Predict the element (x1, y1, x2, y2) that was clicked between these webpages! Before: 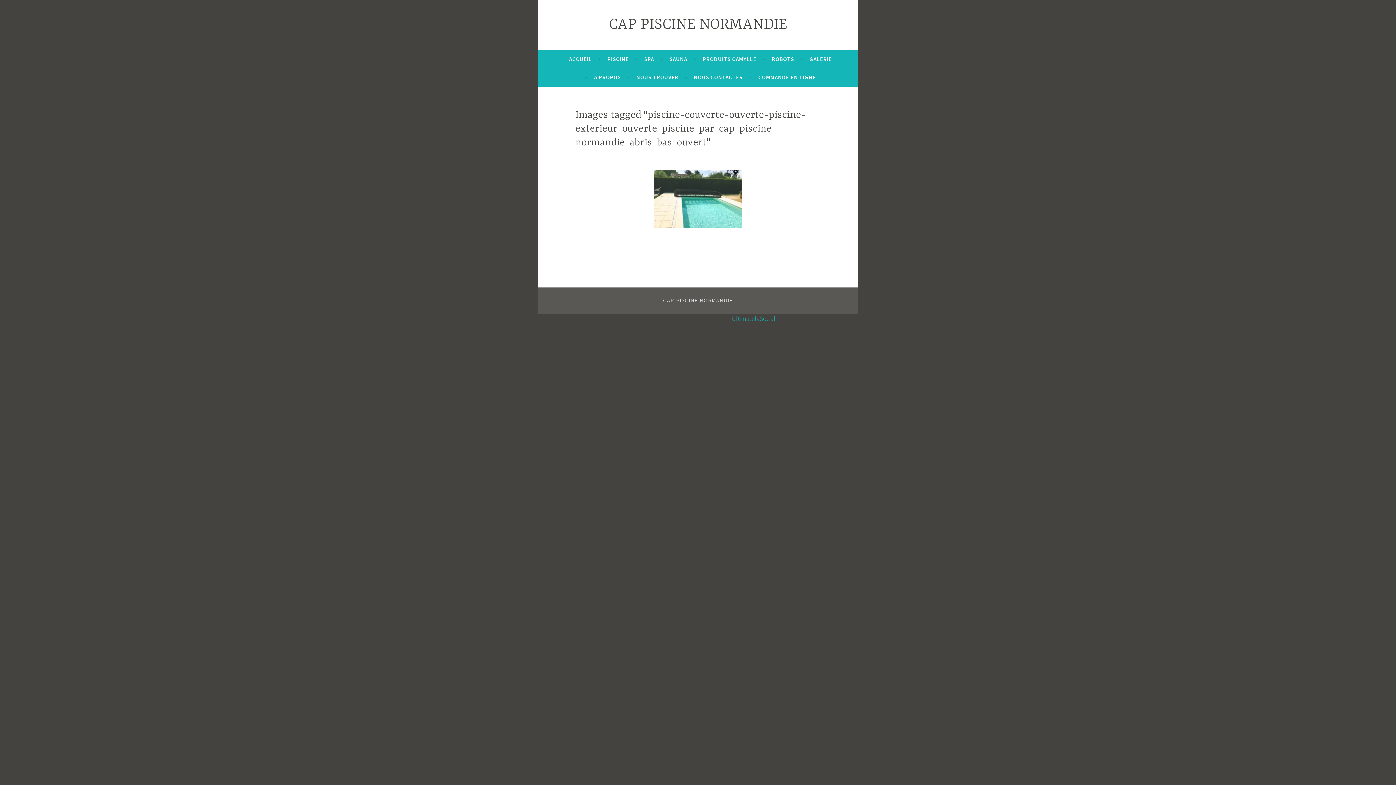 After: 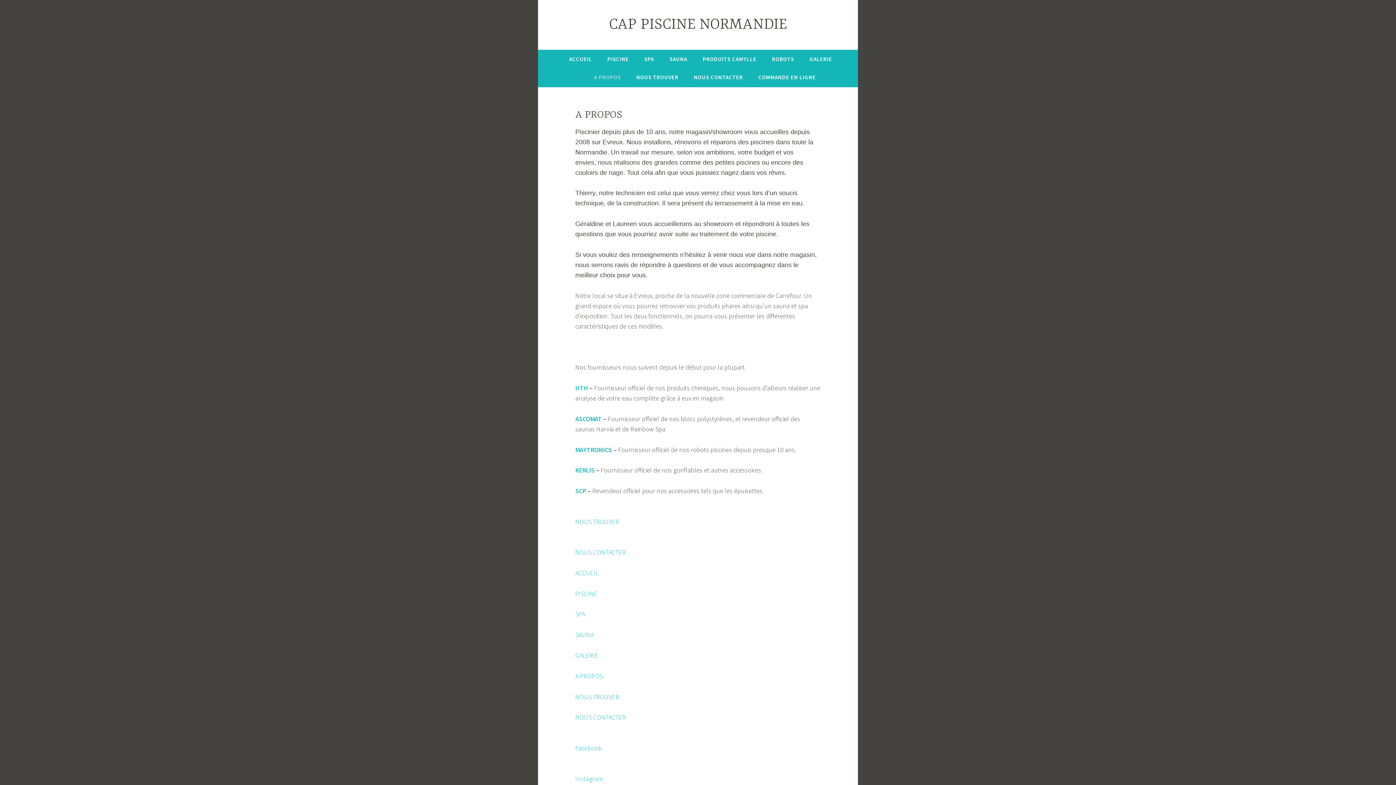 Action: label: A PROPOS bbox: (594, 70, 621, 83)